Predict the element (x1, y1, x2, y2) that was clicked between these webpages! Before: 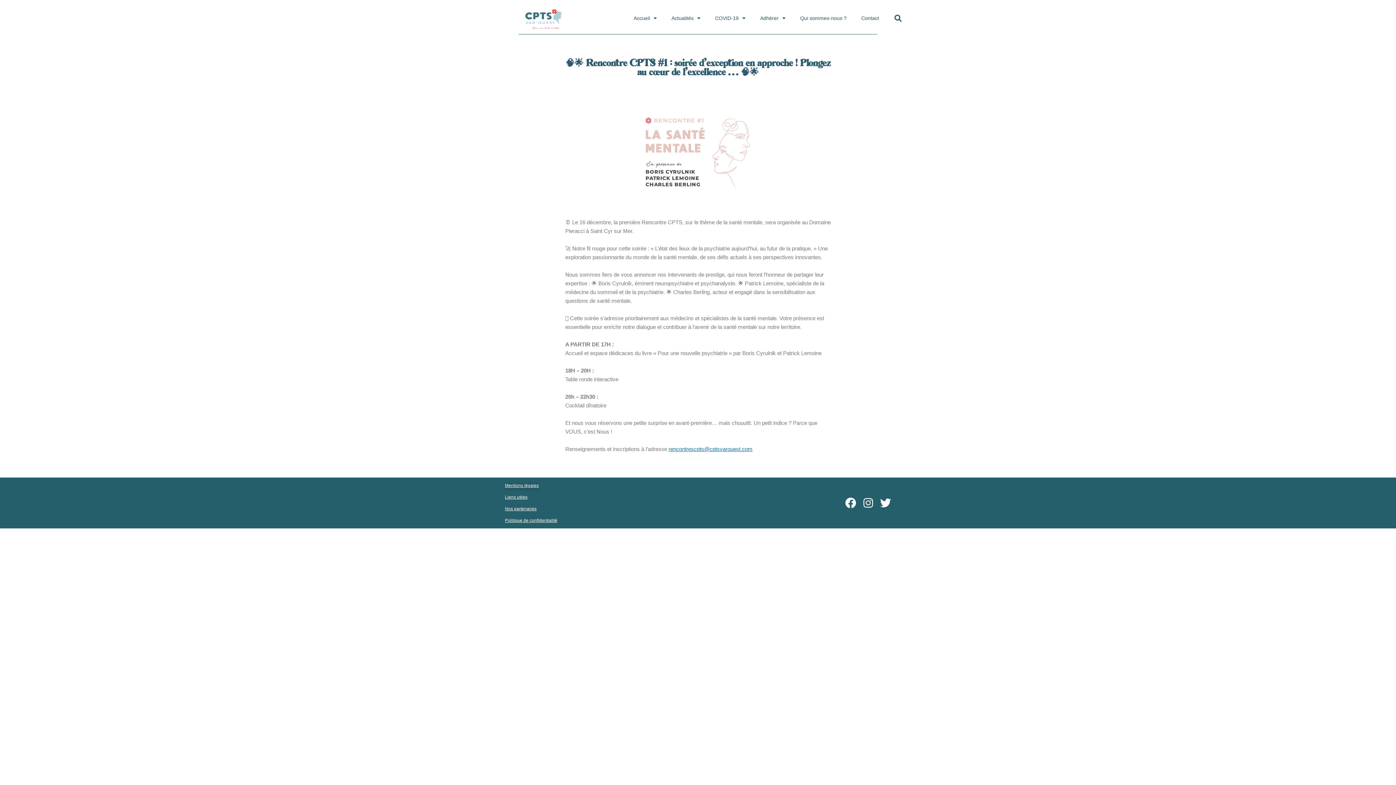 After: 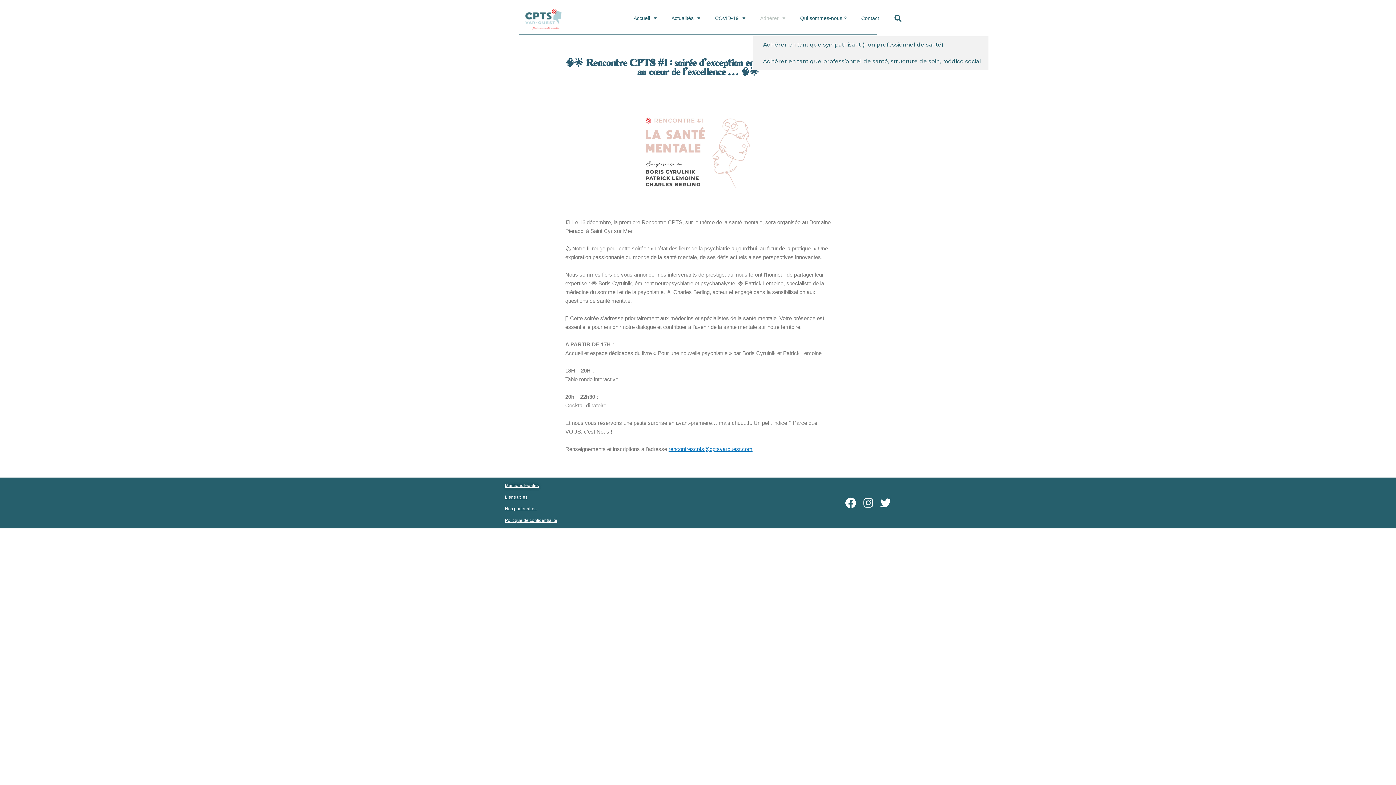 Action: label: Adhérer bbox: (753, 0, 793, 36)